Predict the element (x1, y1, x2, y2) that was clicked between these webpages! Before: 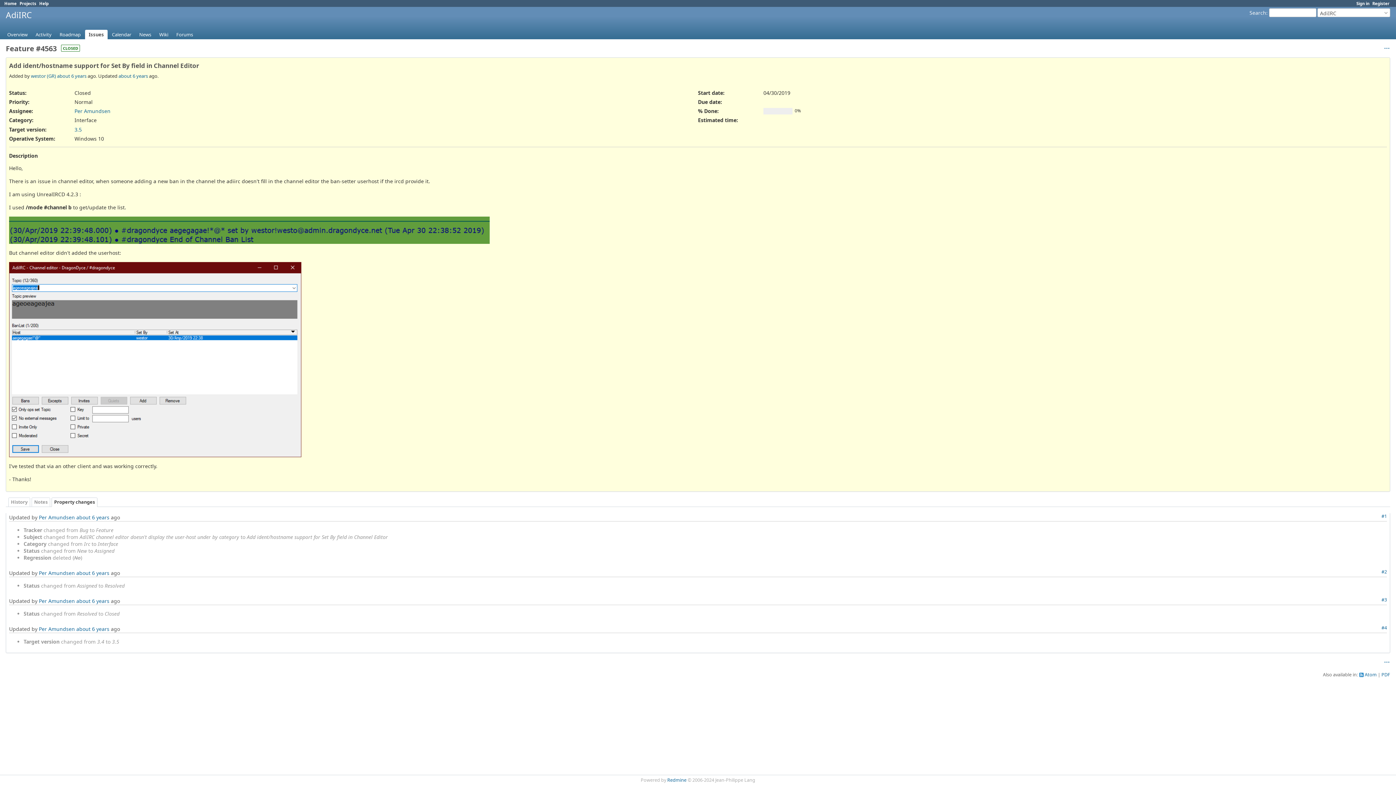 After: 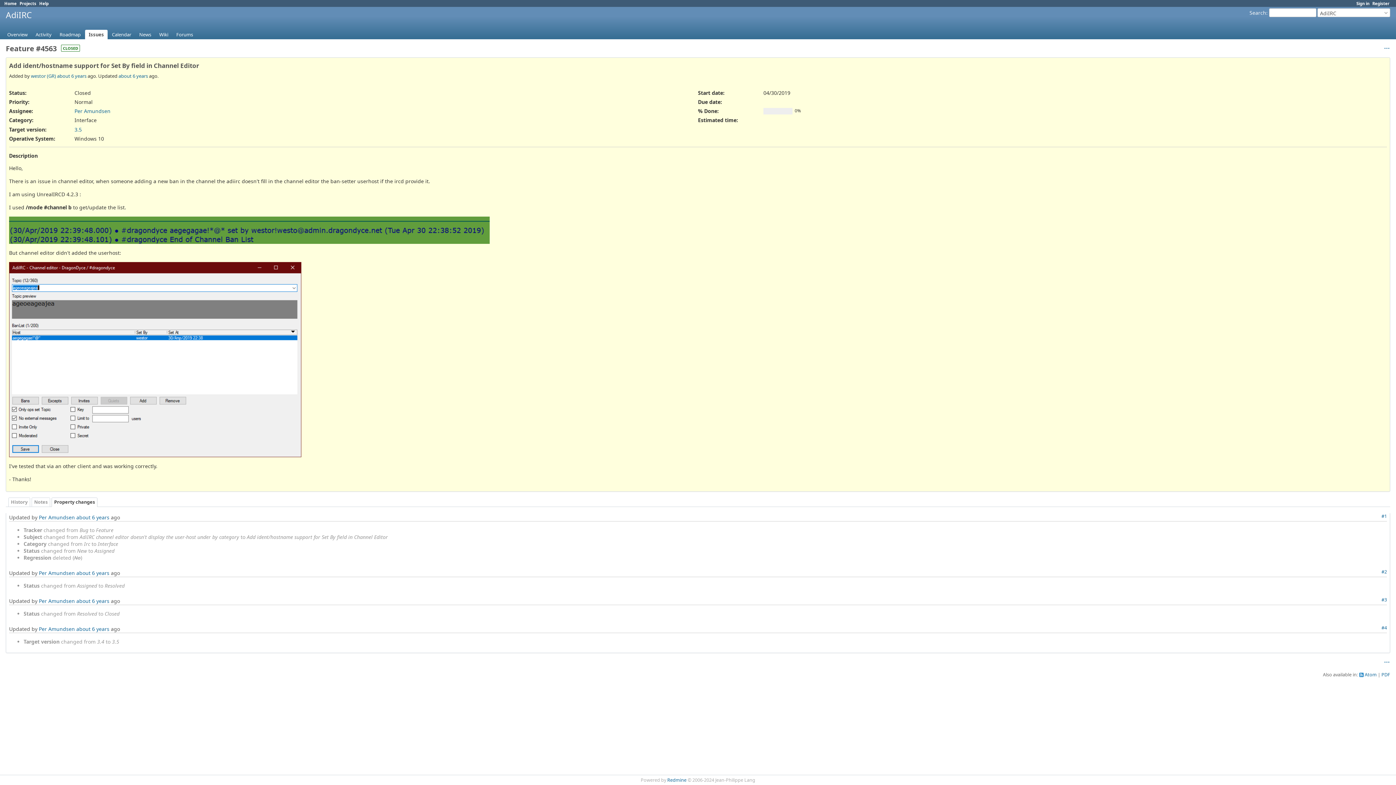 Action: bbox: (51, 497, 97, 507) label: Property changes